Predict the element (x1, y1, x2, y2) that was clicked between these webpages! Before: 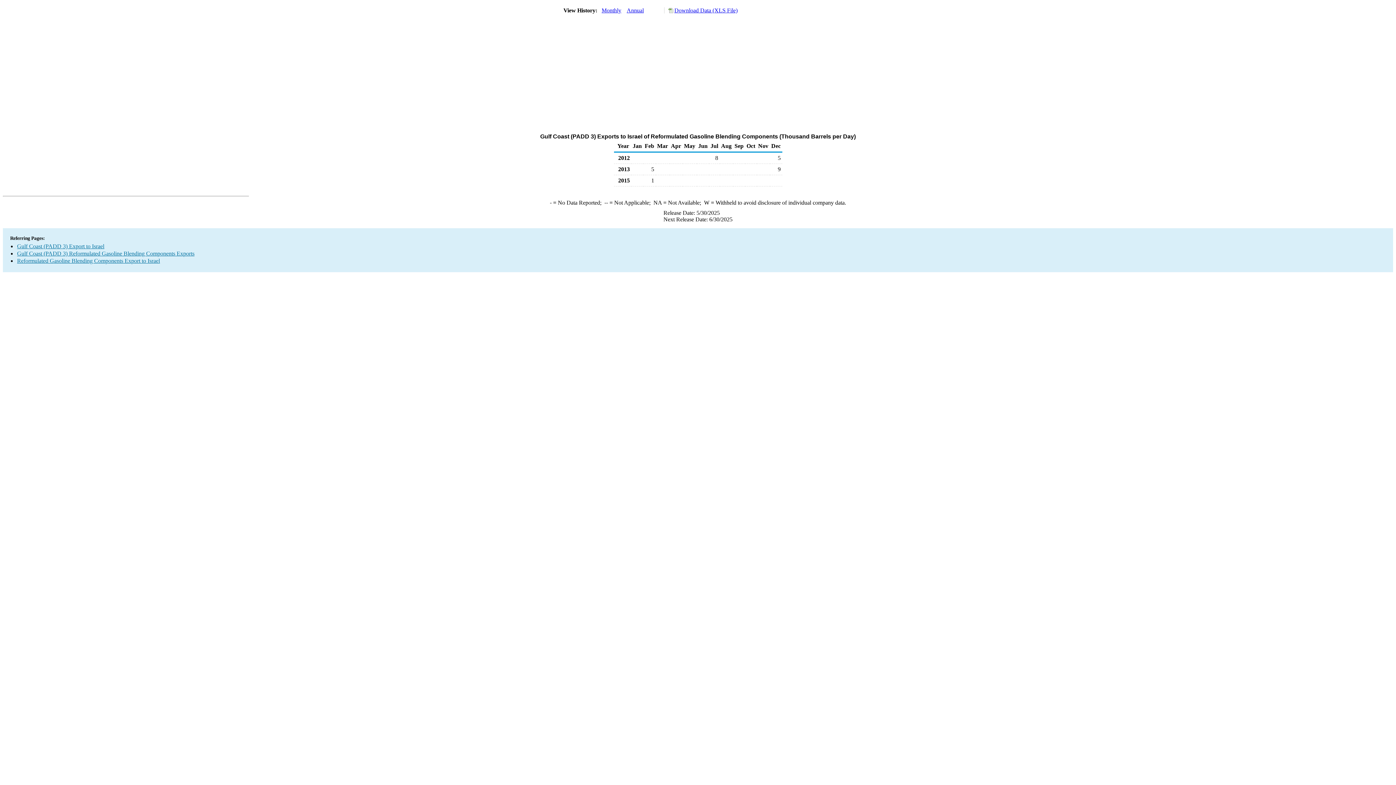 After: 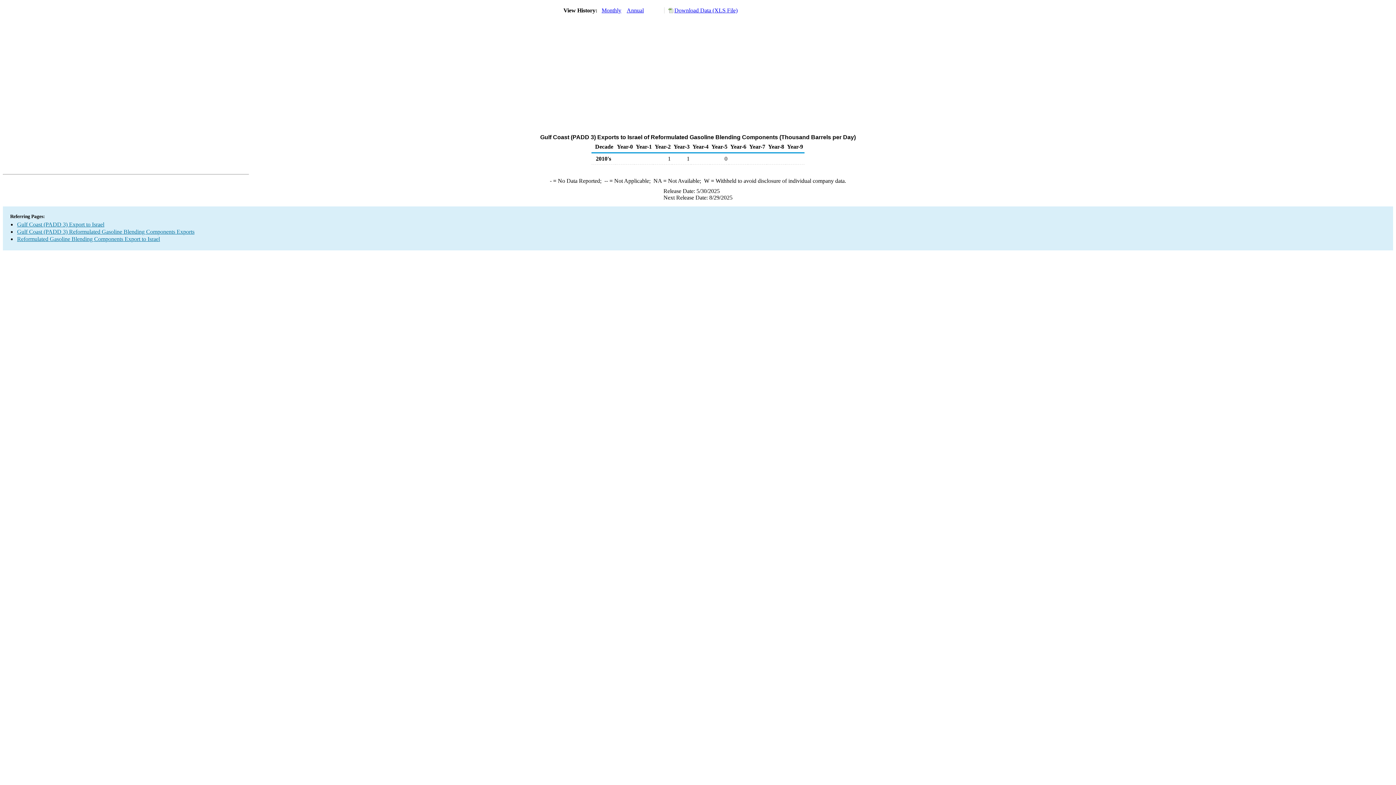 Action: bbox: (626, 7, 644, 13) label: Annual